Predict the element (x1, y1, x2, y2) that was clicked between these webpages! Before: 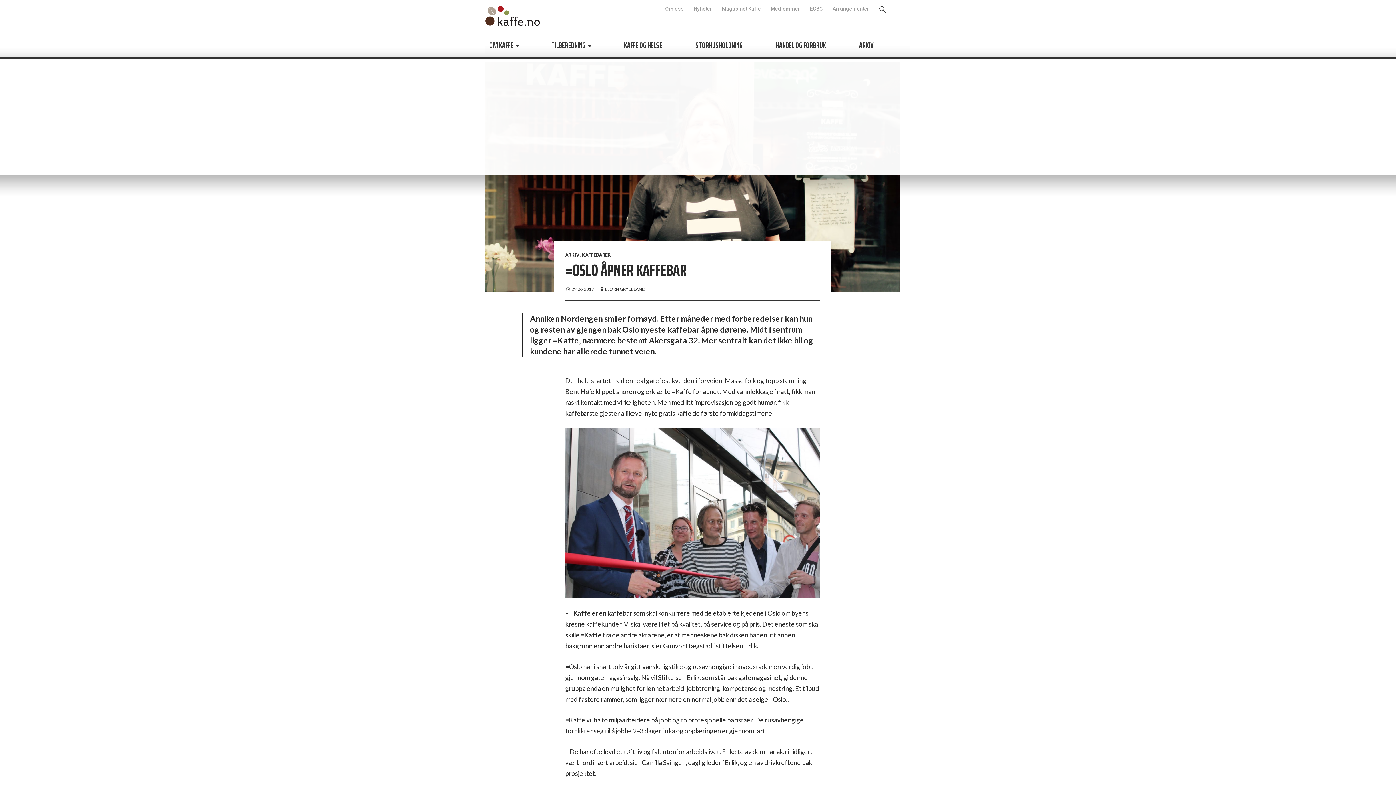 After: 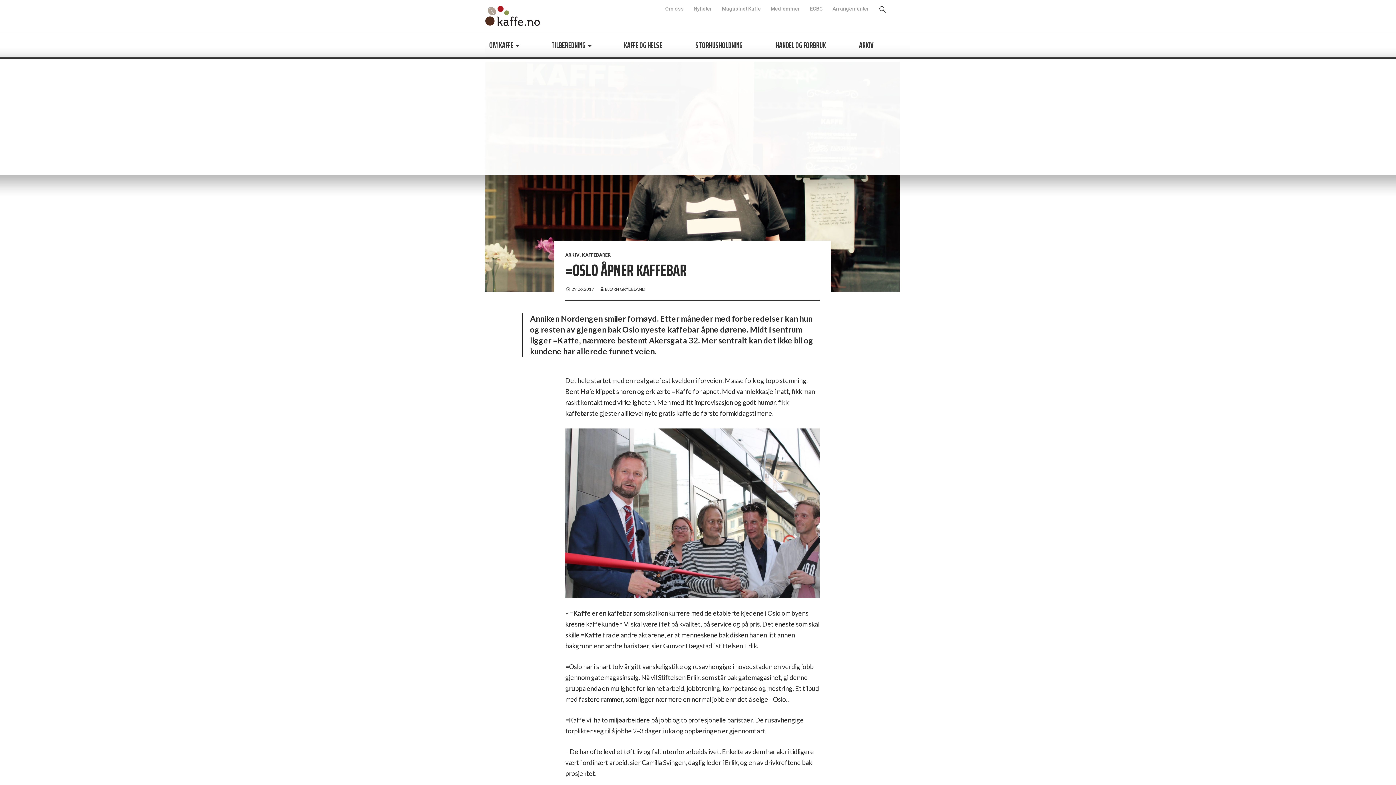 Action: bbox: (565, 286, 594, 292) label: 29.06.2017